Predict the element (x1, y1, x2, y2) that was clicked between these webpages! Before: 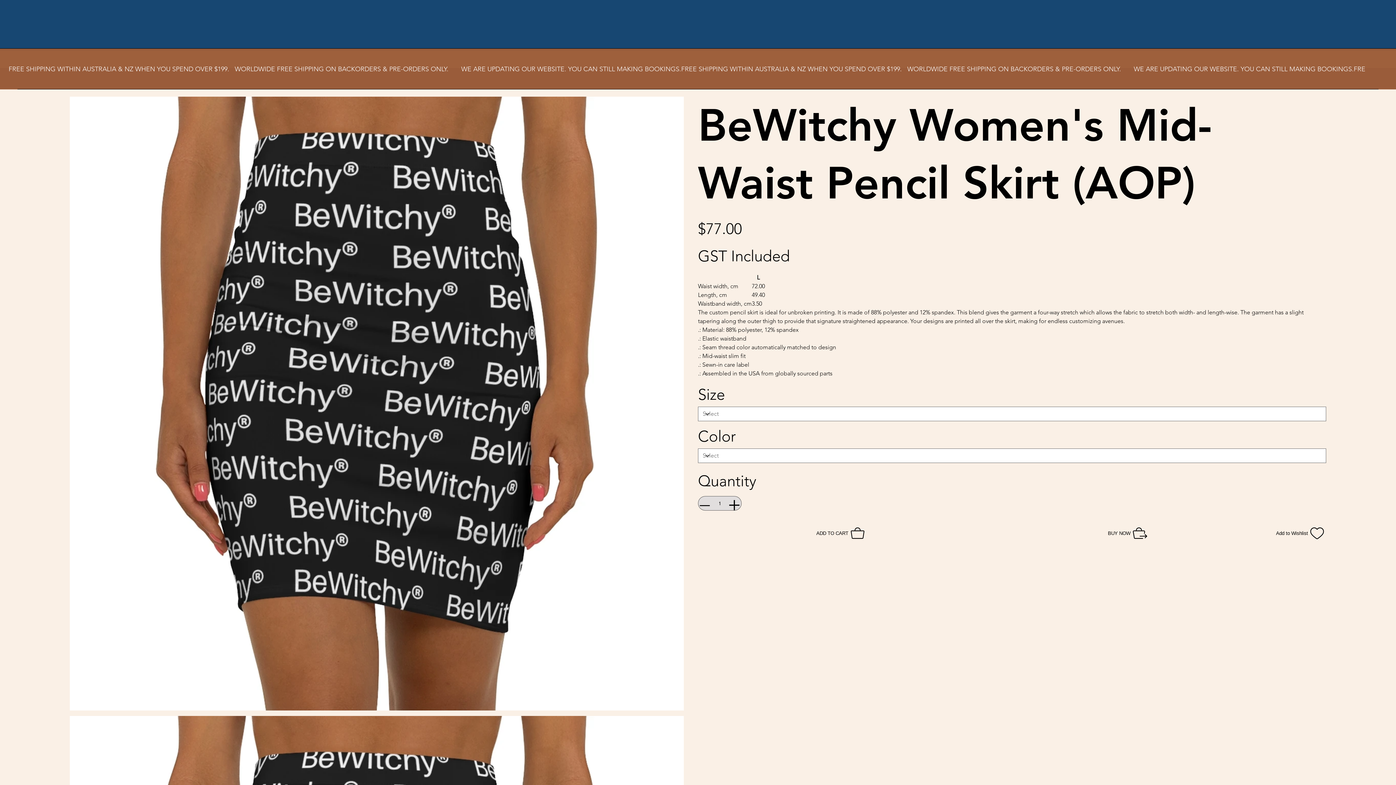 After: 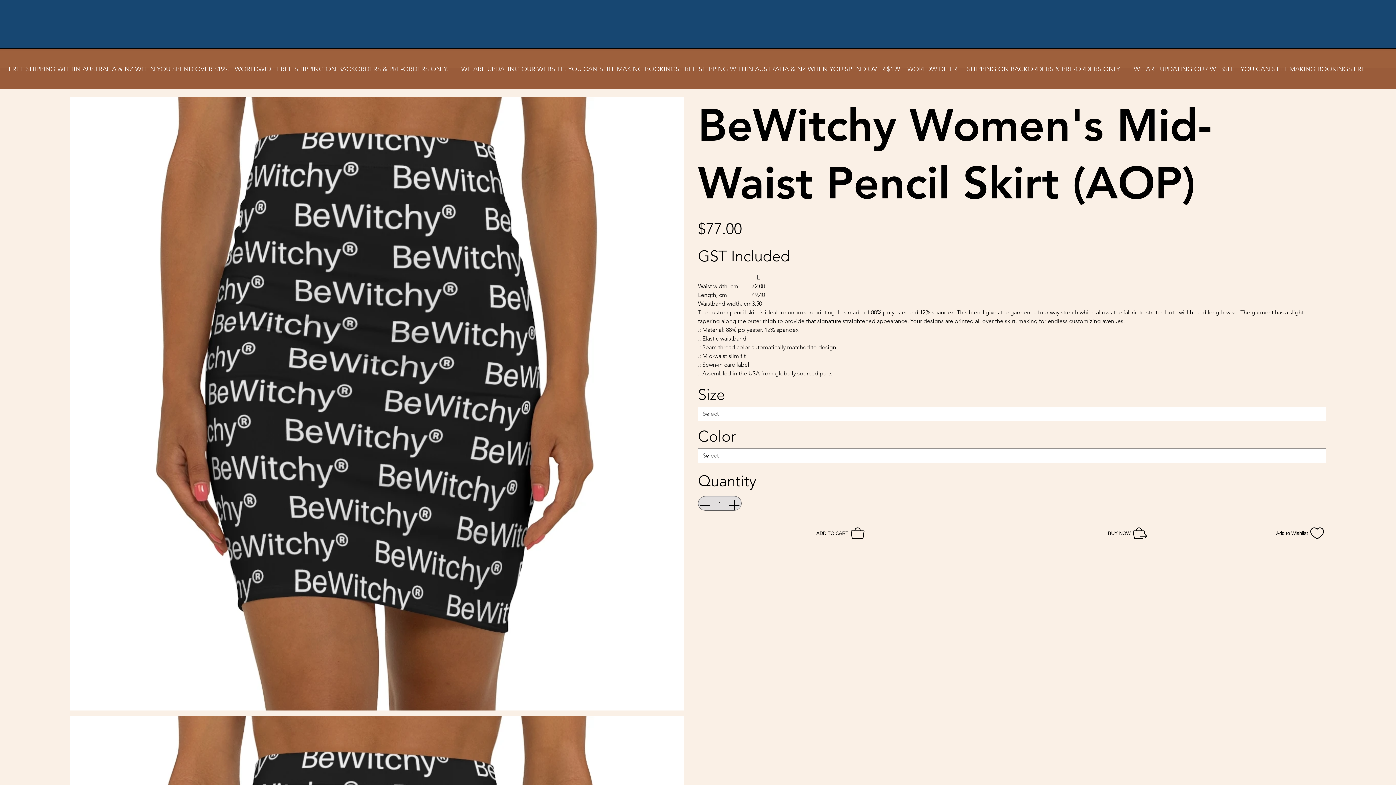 Action: bbox: (727, 496, 741, 514) label: Add one